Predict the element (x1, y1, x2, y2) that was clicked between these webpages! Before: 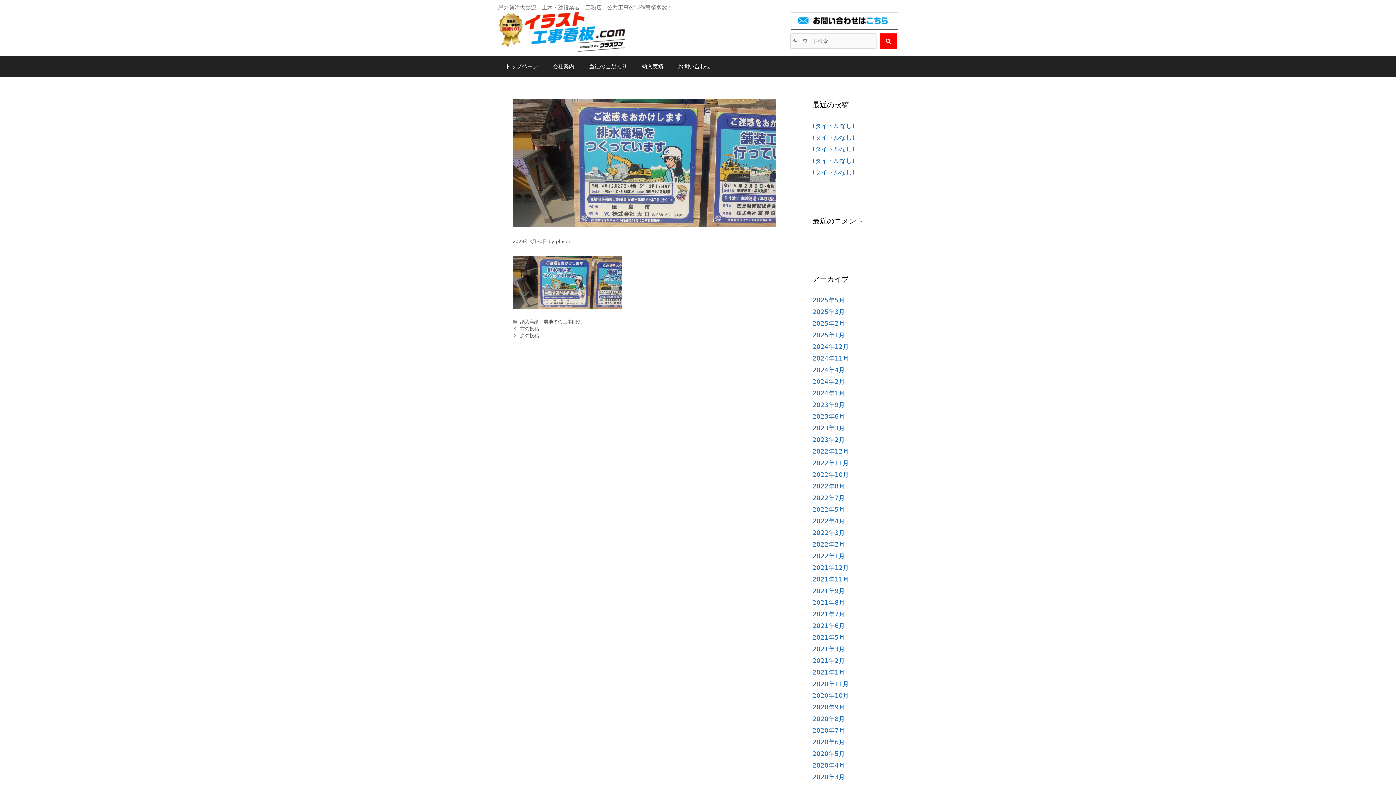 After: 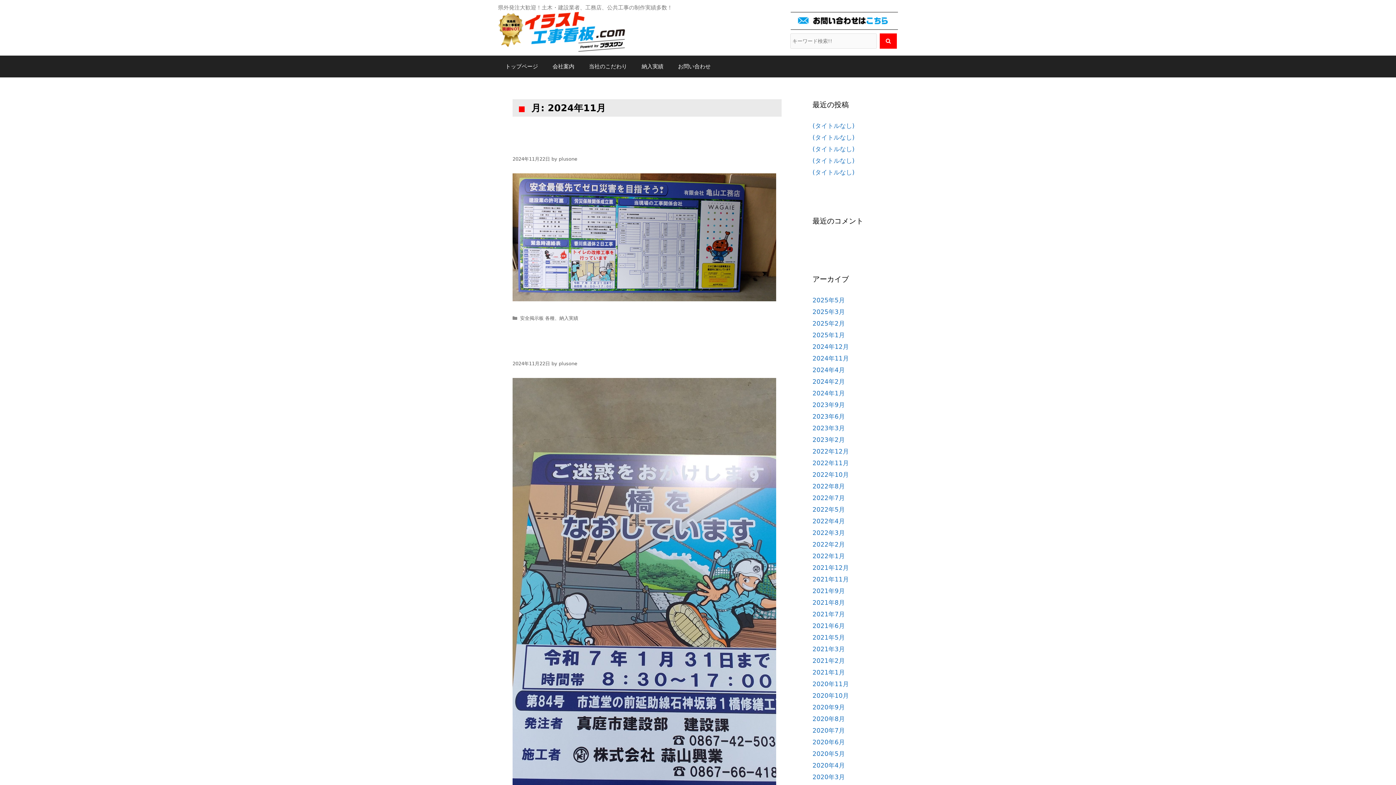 Action: label: 2024年11月 bbox: (812, 354, 849, 362)